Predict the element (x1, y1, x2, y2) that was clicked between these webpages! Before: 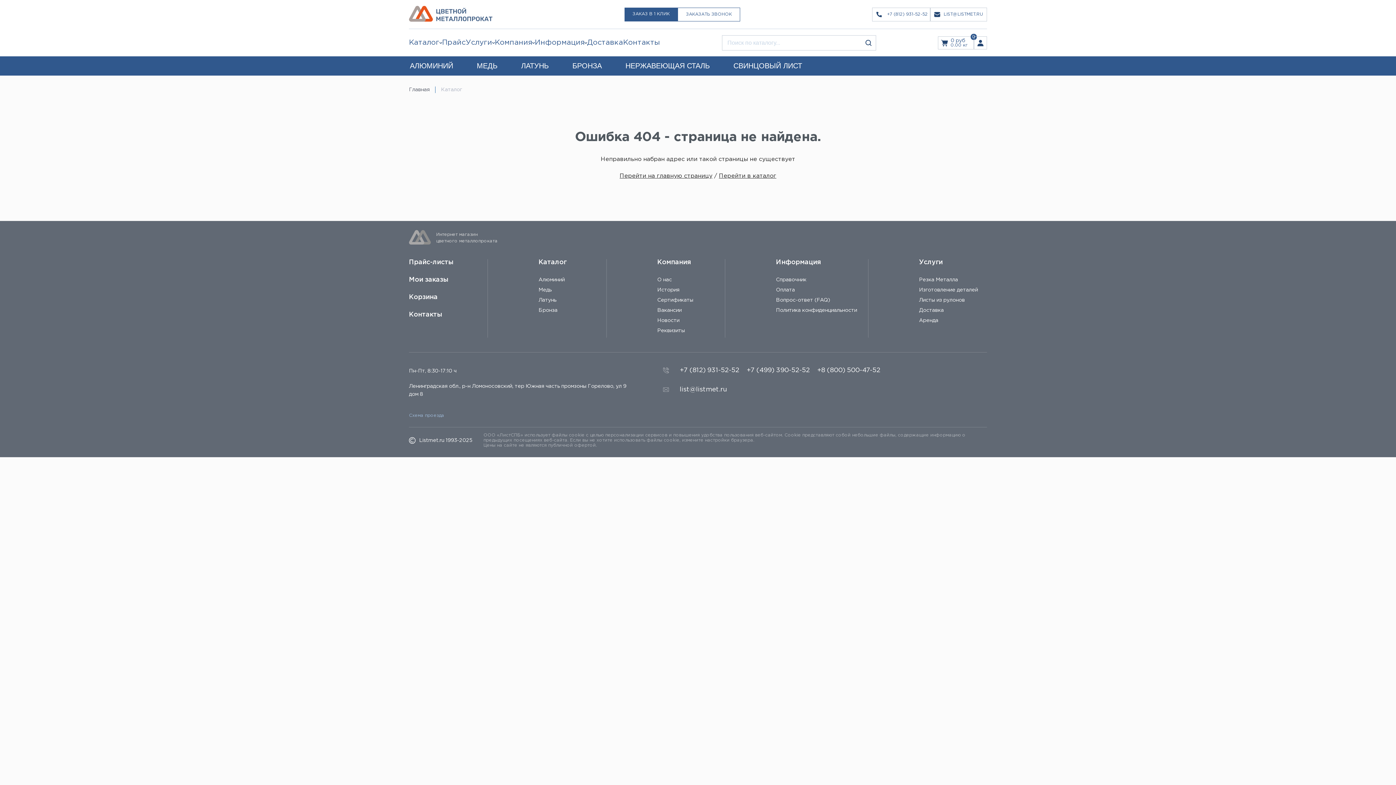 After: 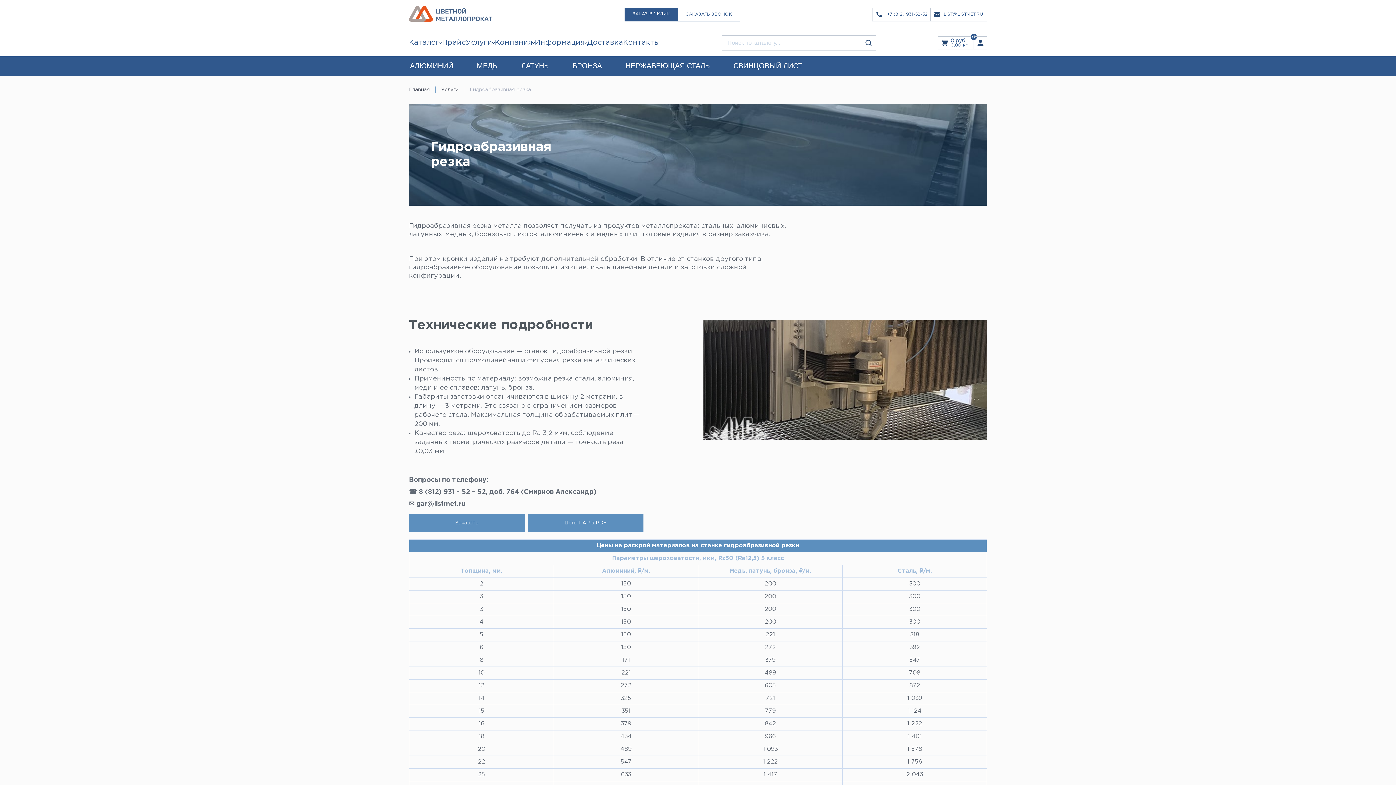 Action: bbox: (919, 287, 987, 293) label: Изготовление деталей